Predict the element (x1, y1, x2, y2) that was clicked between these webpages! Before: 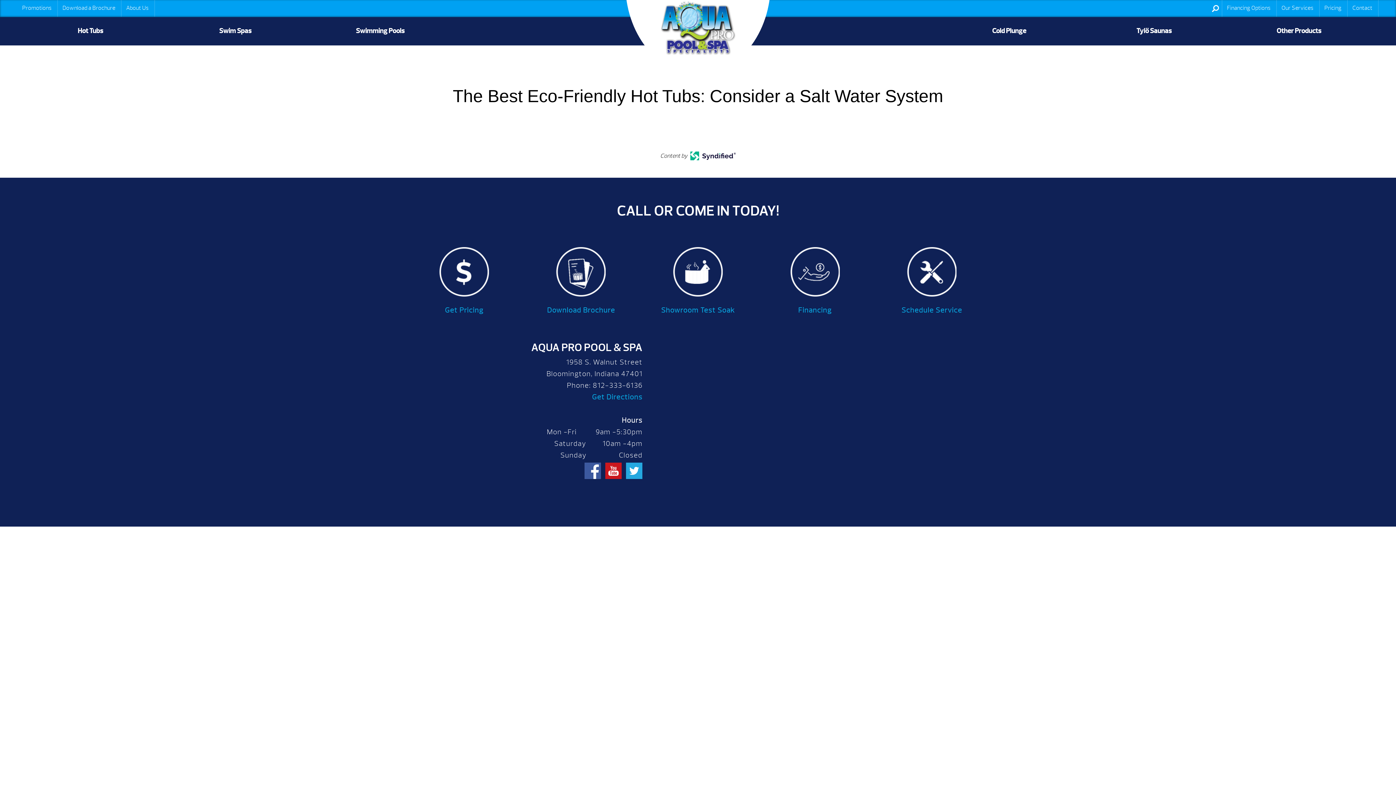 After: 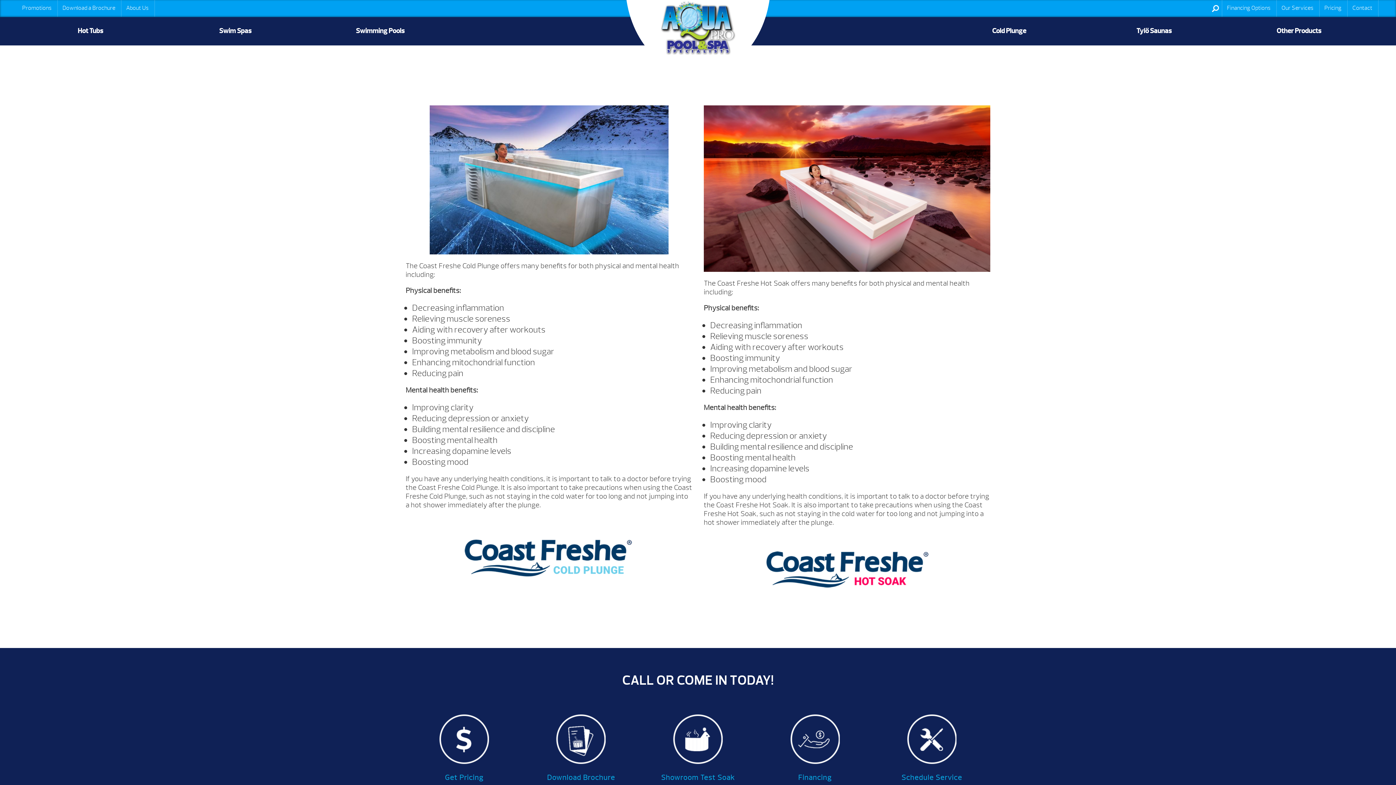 Action: label: Cold Plunge bbox: (936, 25, 1082, 36)